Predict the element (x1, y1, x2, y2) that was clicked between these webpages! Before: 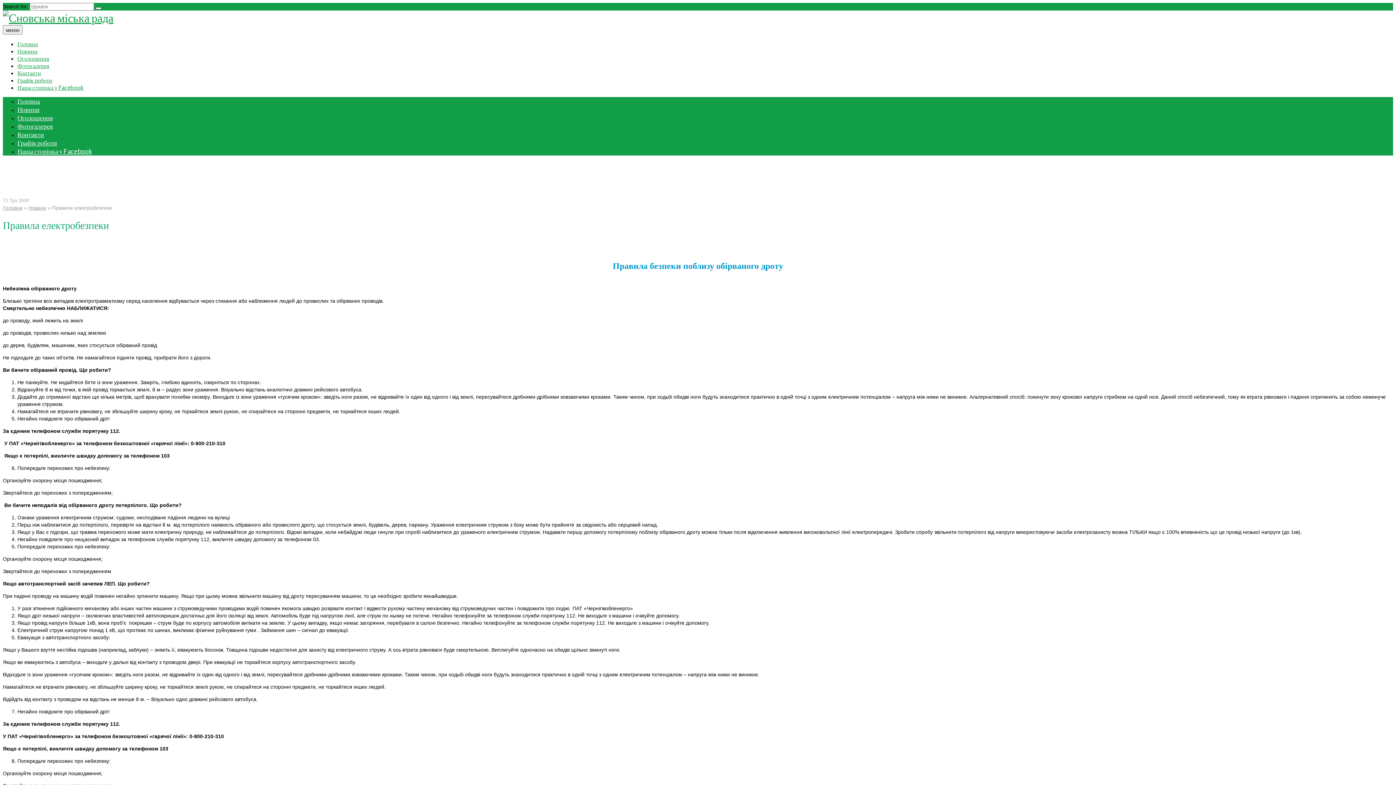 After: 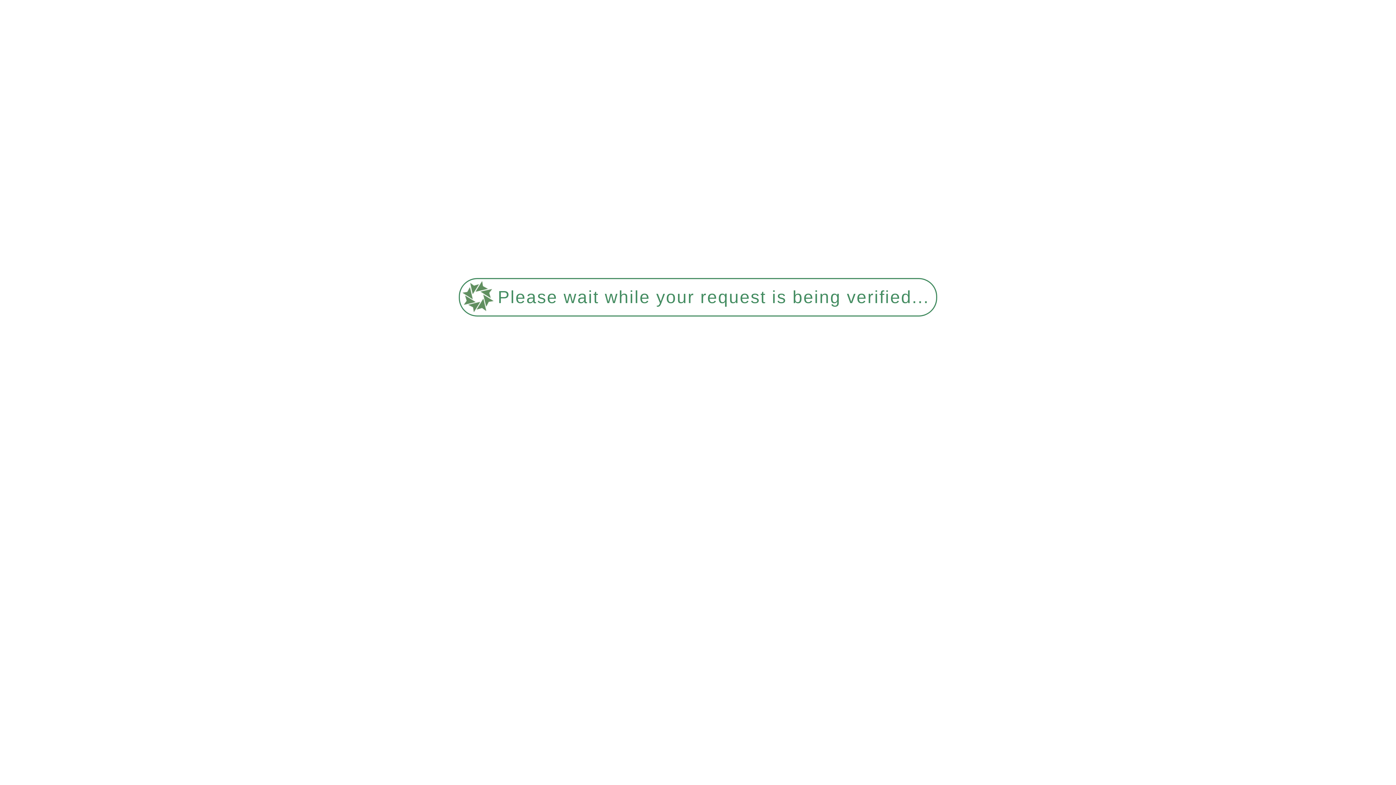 Action: label: Submit Search bbox: (95, 7, 101, 9)